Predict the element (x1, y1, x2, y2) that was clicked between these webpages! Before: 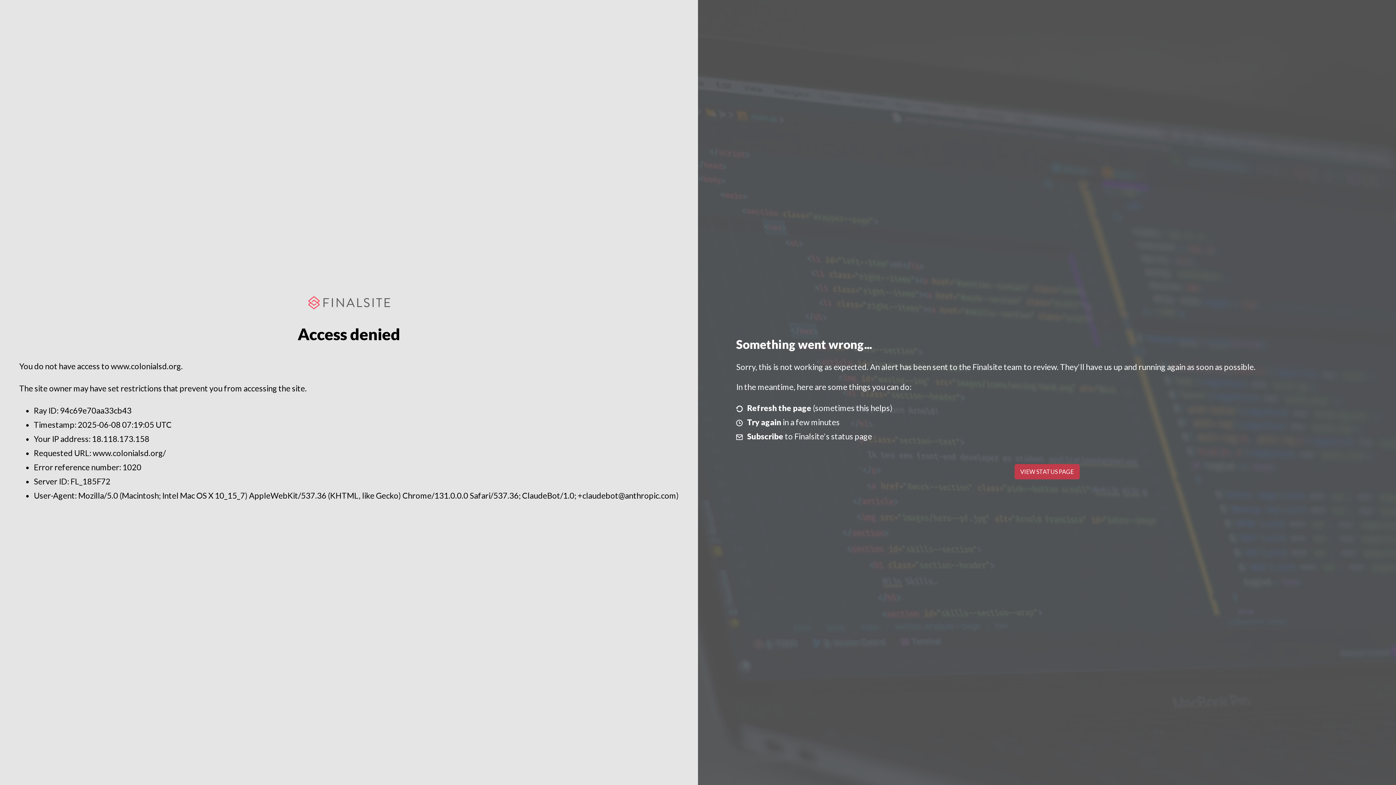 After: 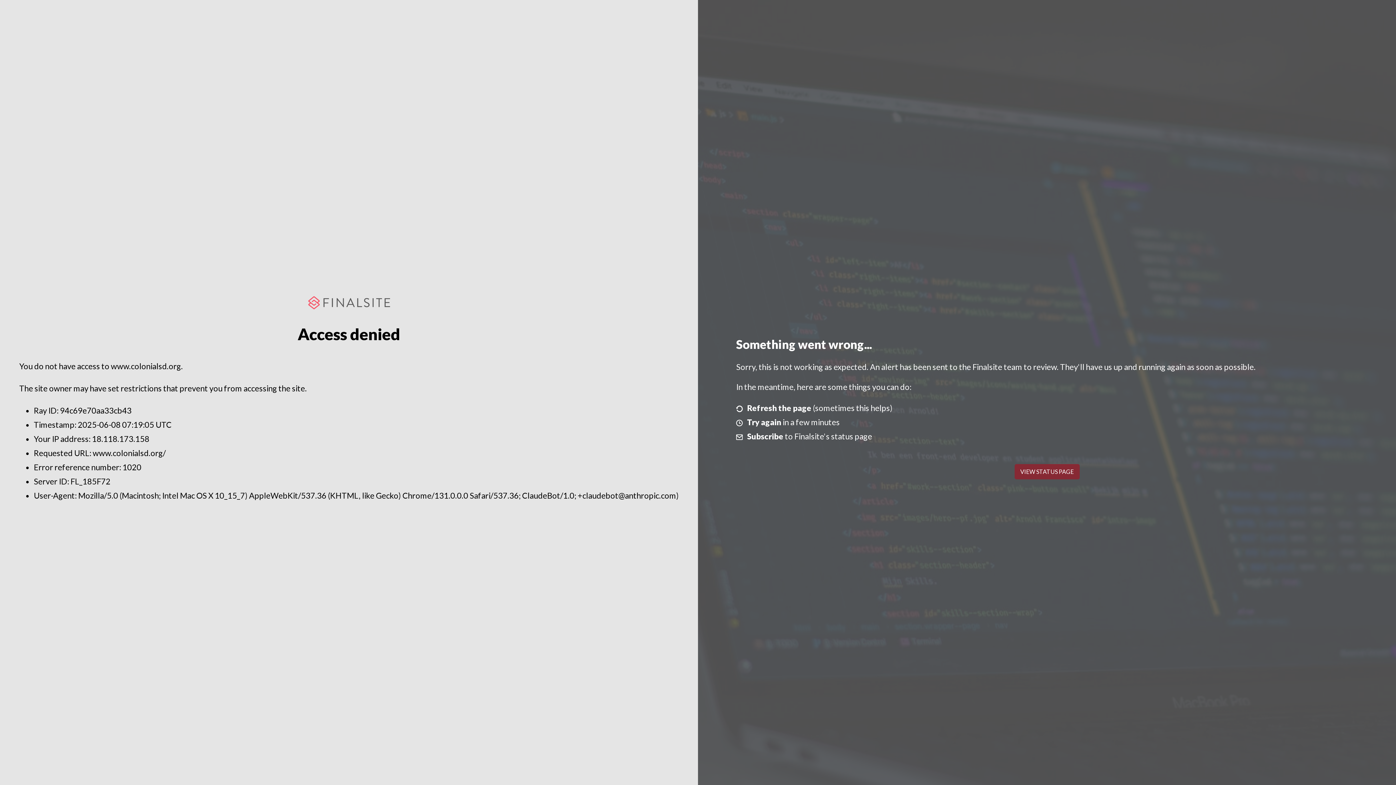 Action: label: VIEW STATUS PAGE bbox: (1014, 464, 1079, 479)